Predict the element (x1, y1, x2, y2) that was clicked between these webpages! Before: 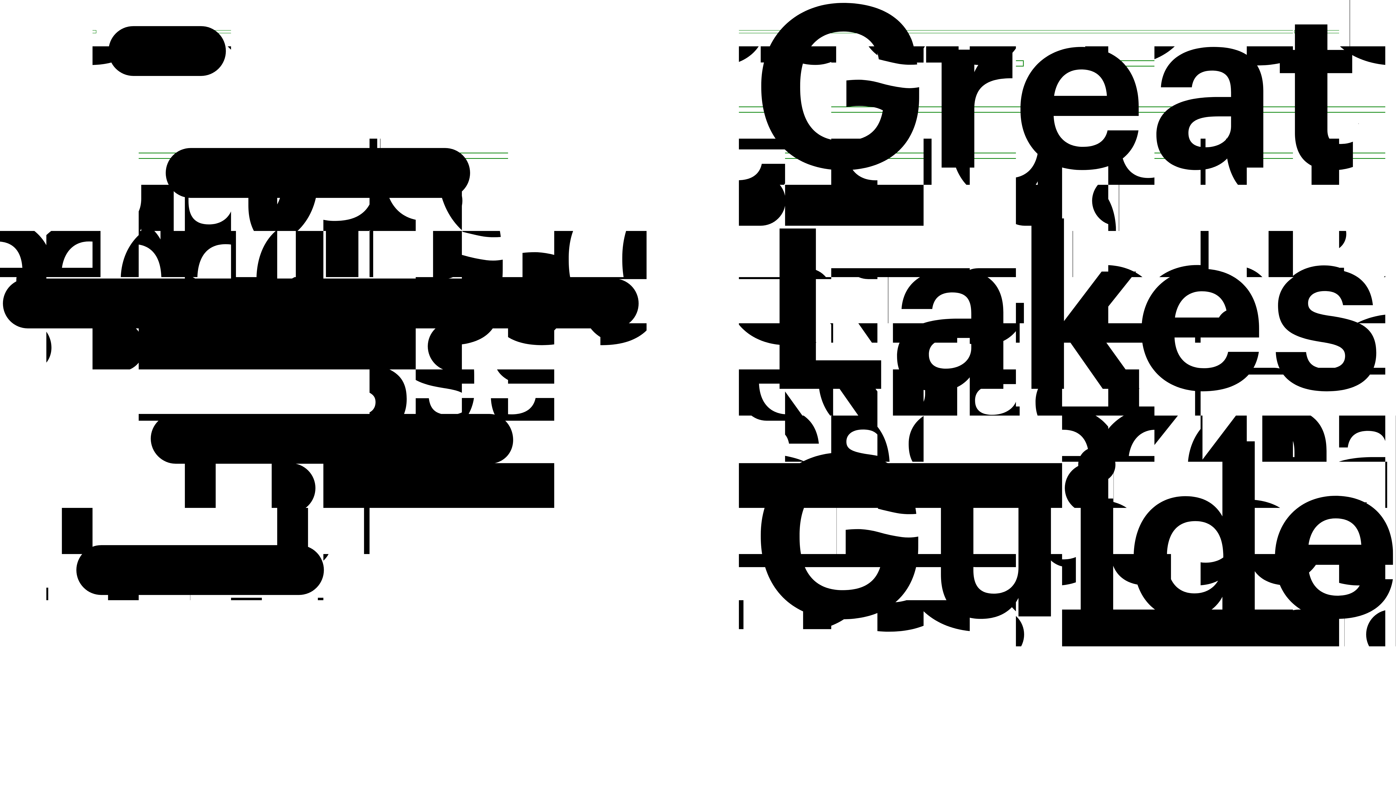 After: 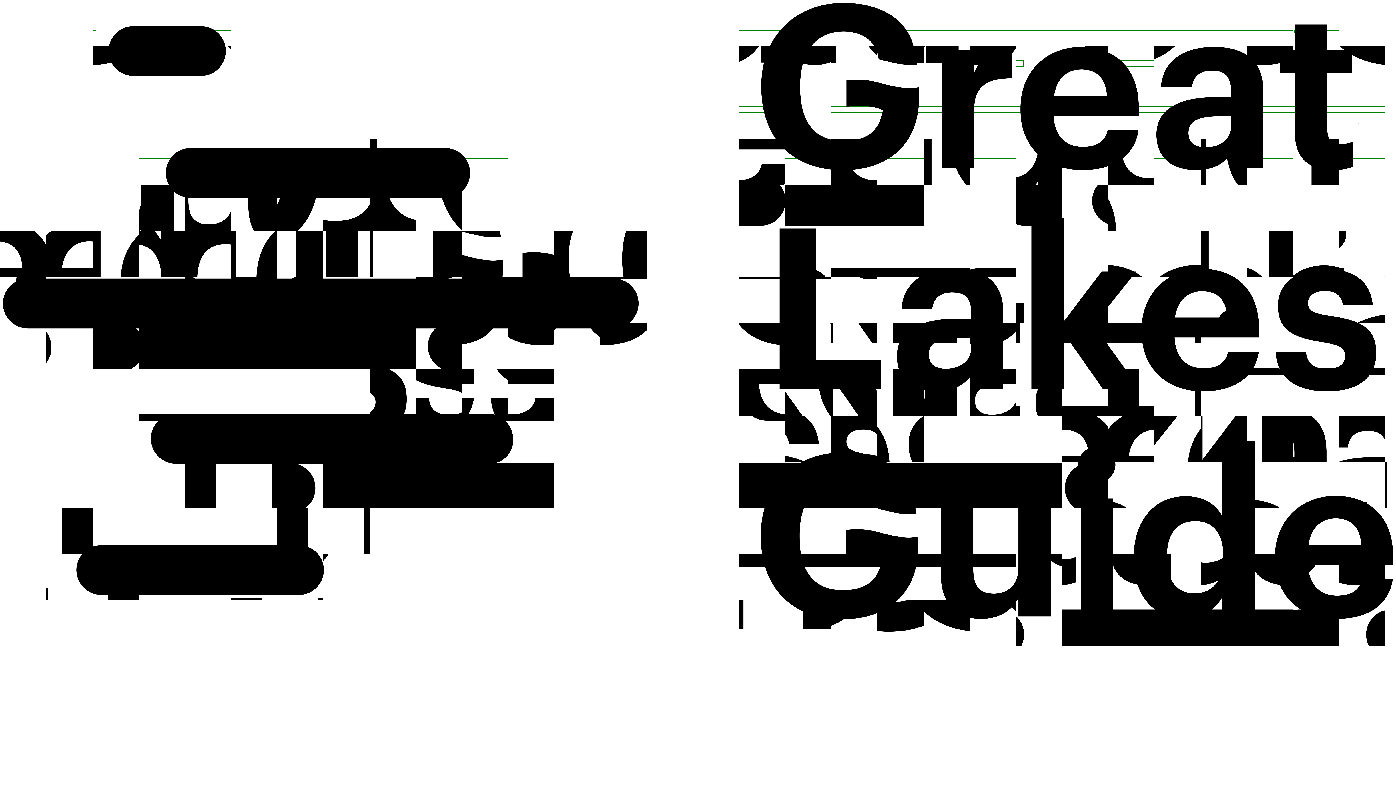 Action: label:   bbox: (2, 614, 1393, 620)